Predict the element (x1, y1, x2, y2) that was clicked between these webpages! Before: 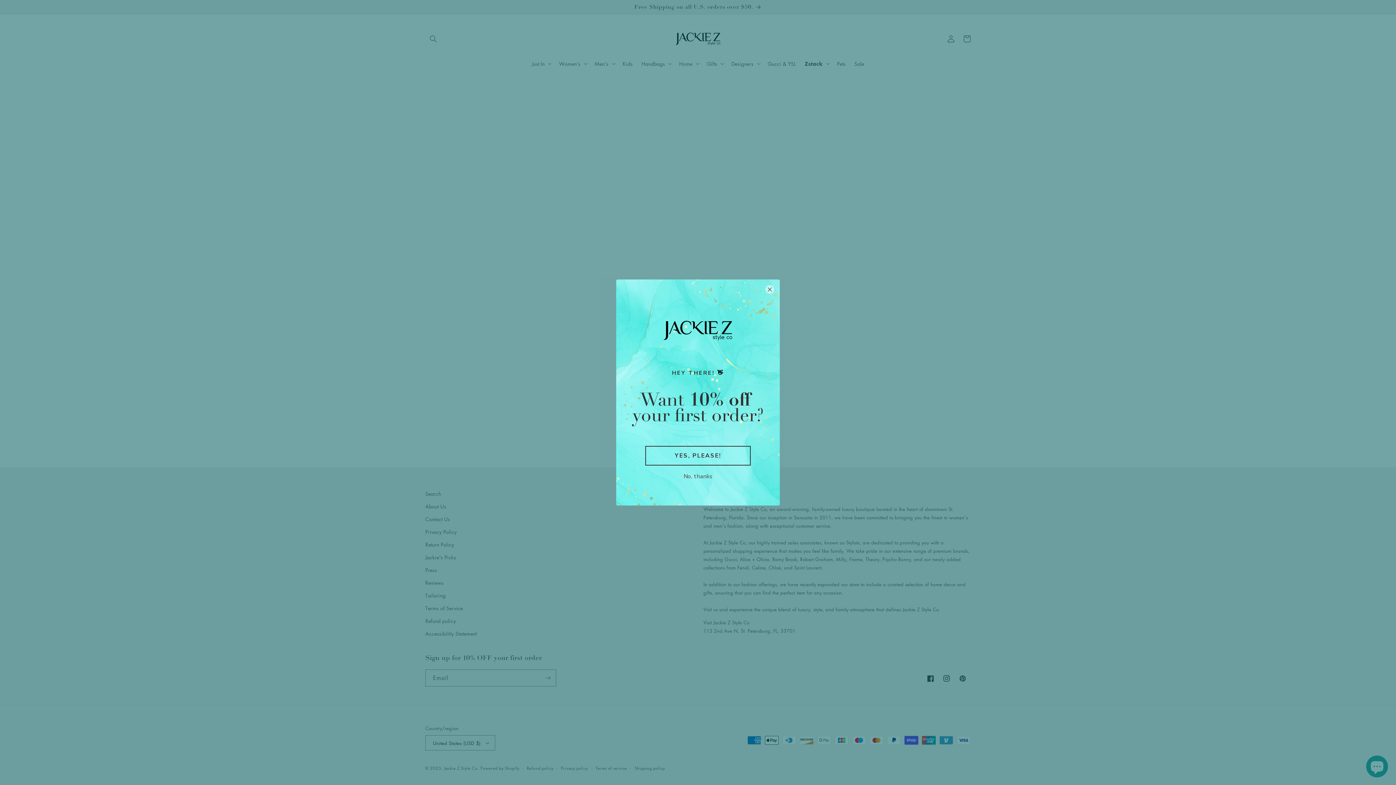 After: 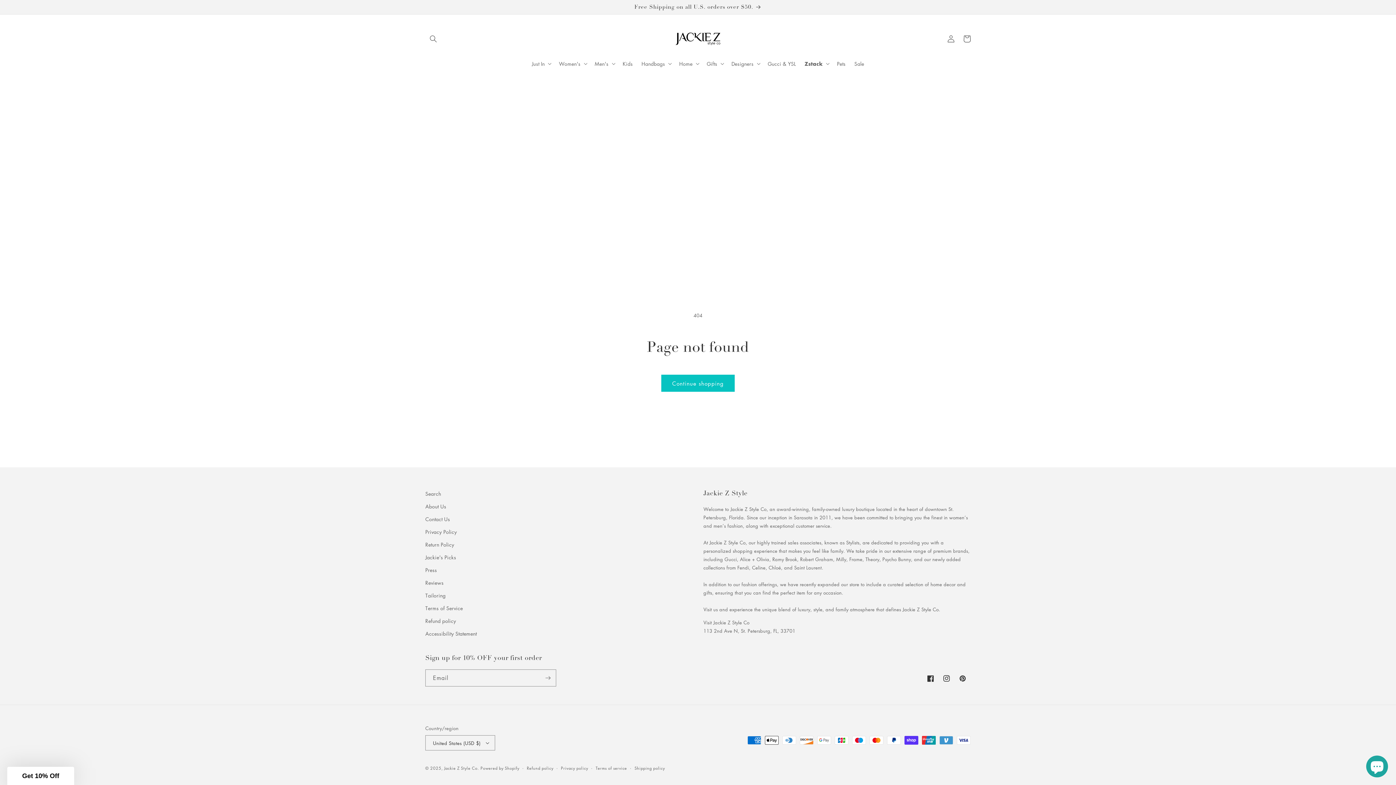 Action: bbox: (765, 285, 774, 294) label: Close dialog